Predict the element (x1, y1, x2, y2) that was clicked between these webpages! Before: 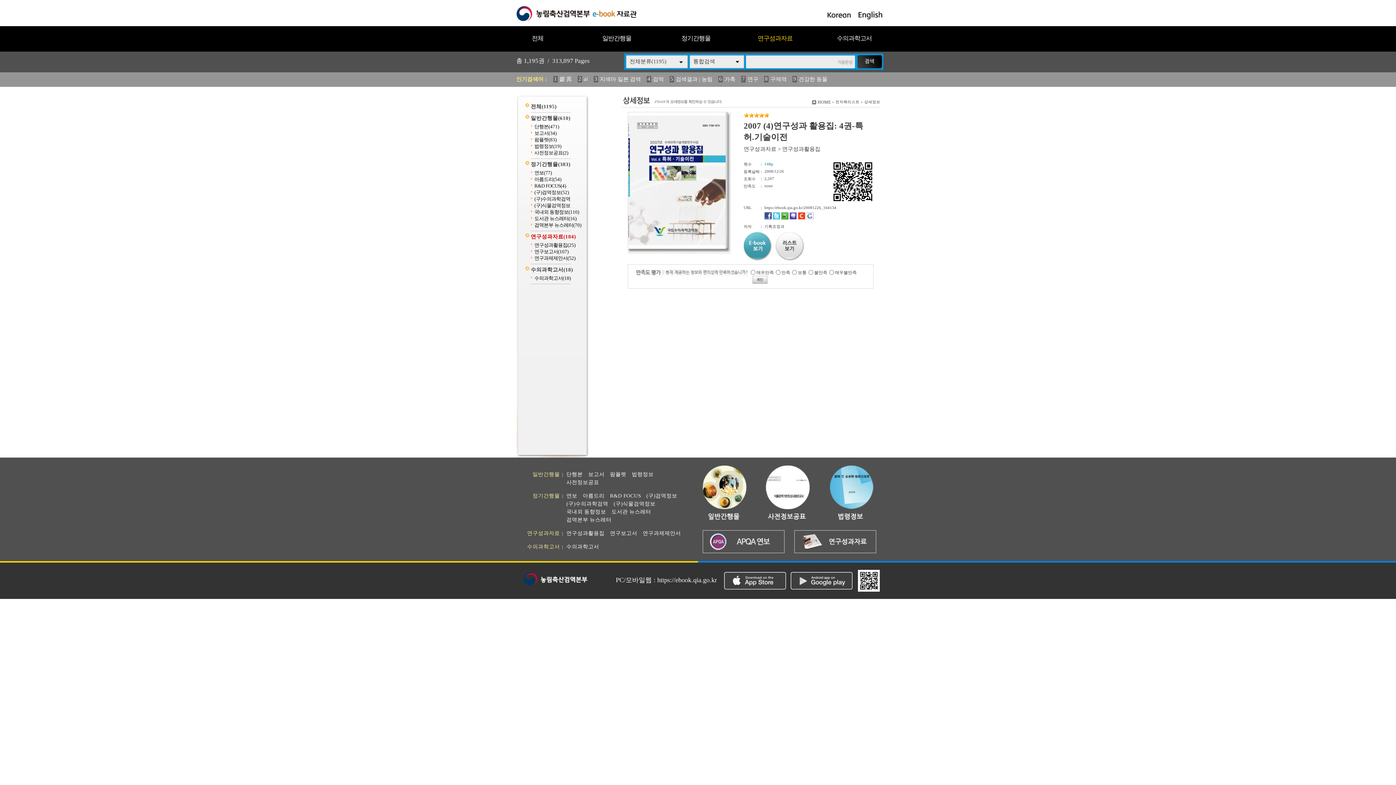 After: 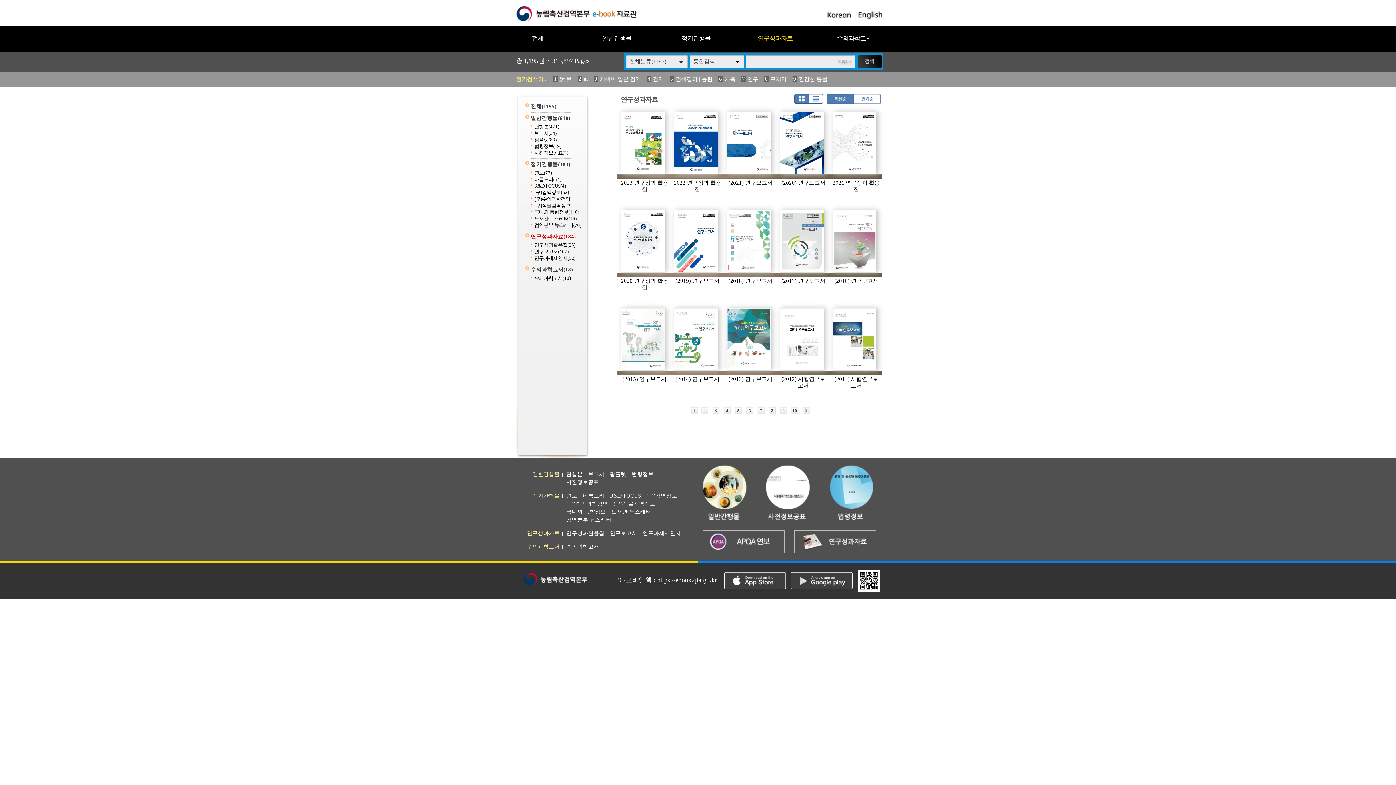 Action: label: 연구성과자료 bbox: (743, 146, 776, 152)